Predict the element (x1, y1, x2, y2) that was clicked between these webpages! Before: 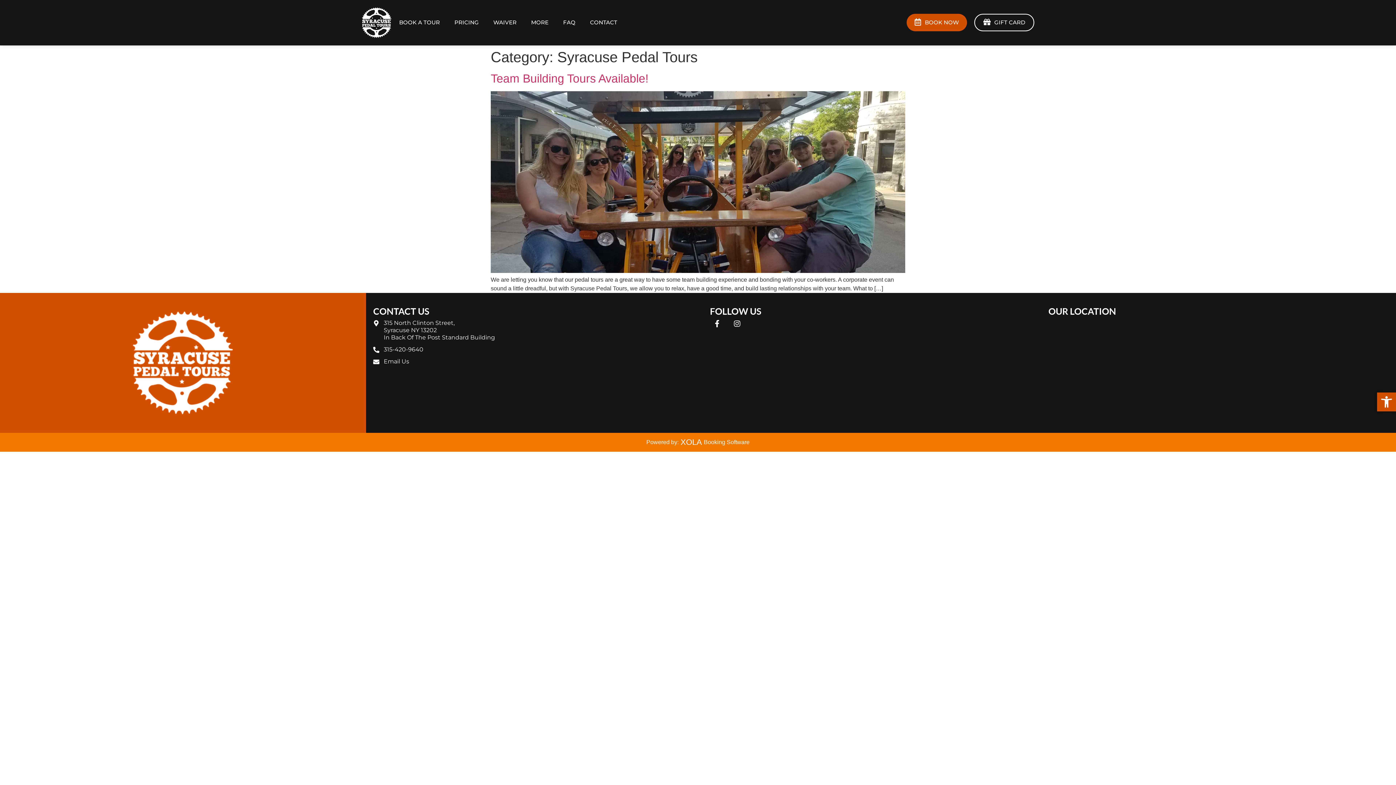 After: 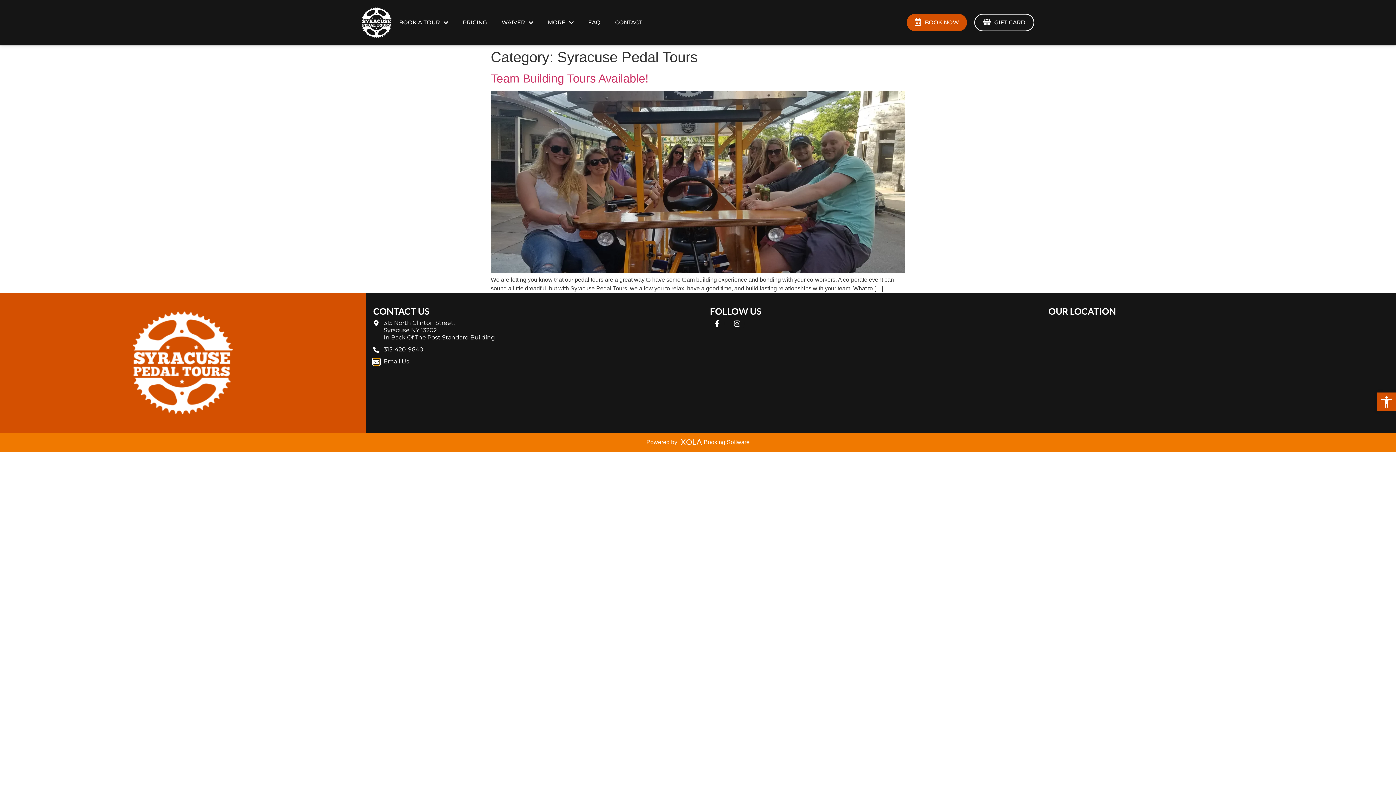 Action: label: Email Us bbox: (373, 358, 379, 364)